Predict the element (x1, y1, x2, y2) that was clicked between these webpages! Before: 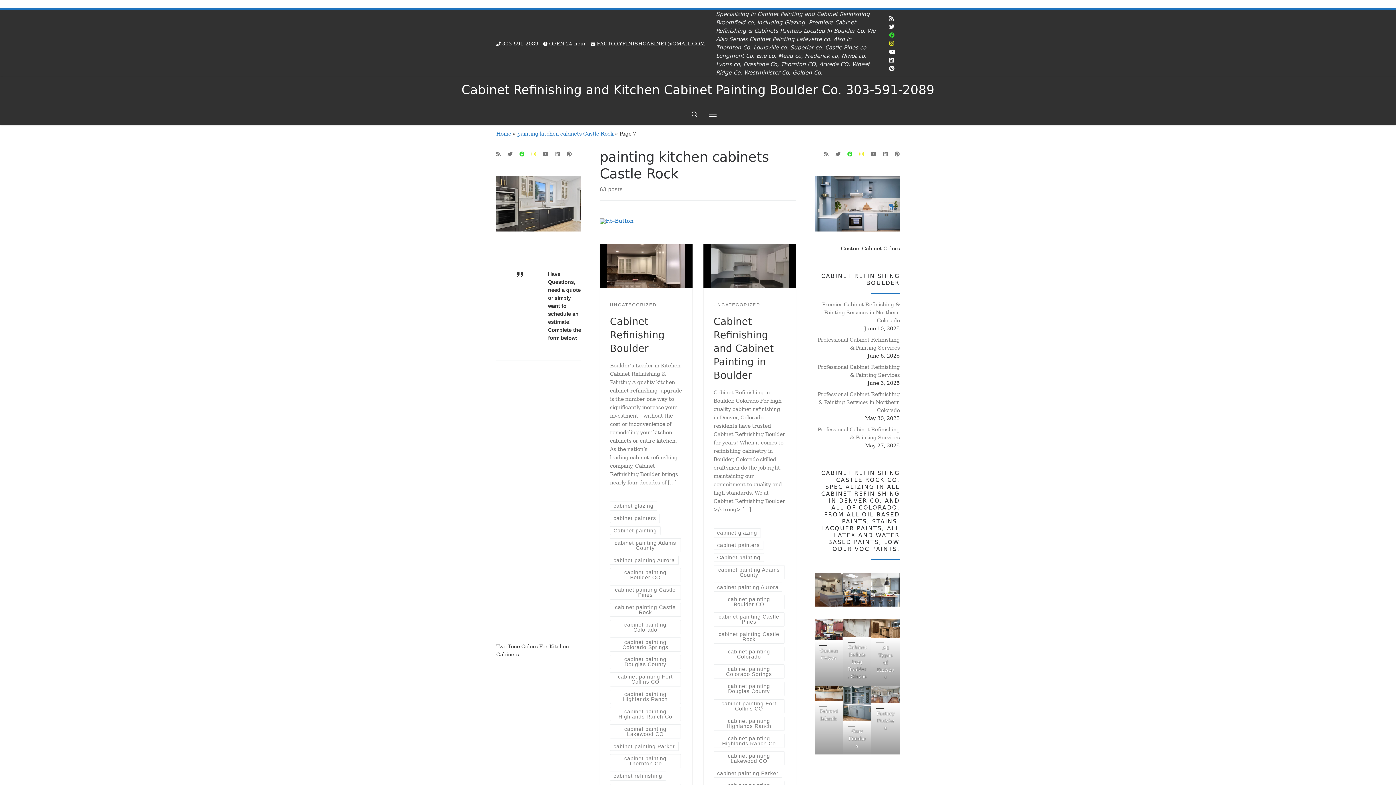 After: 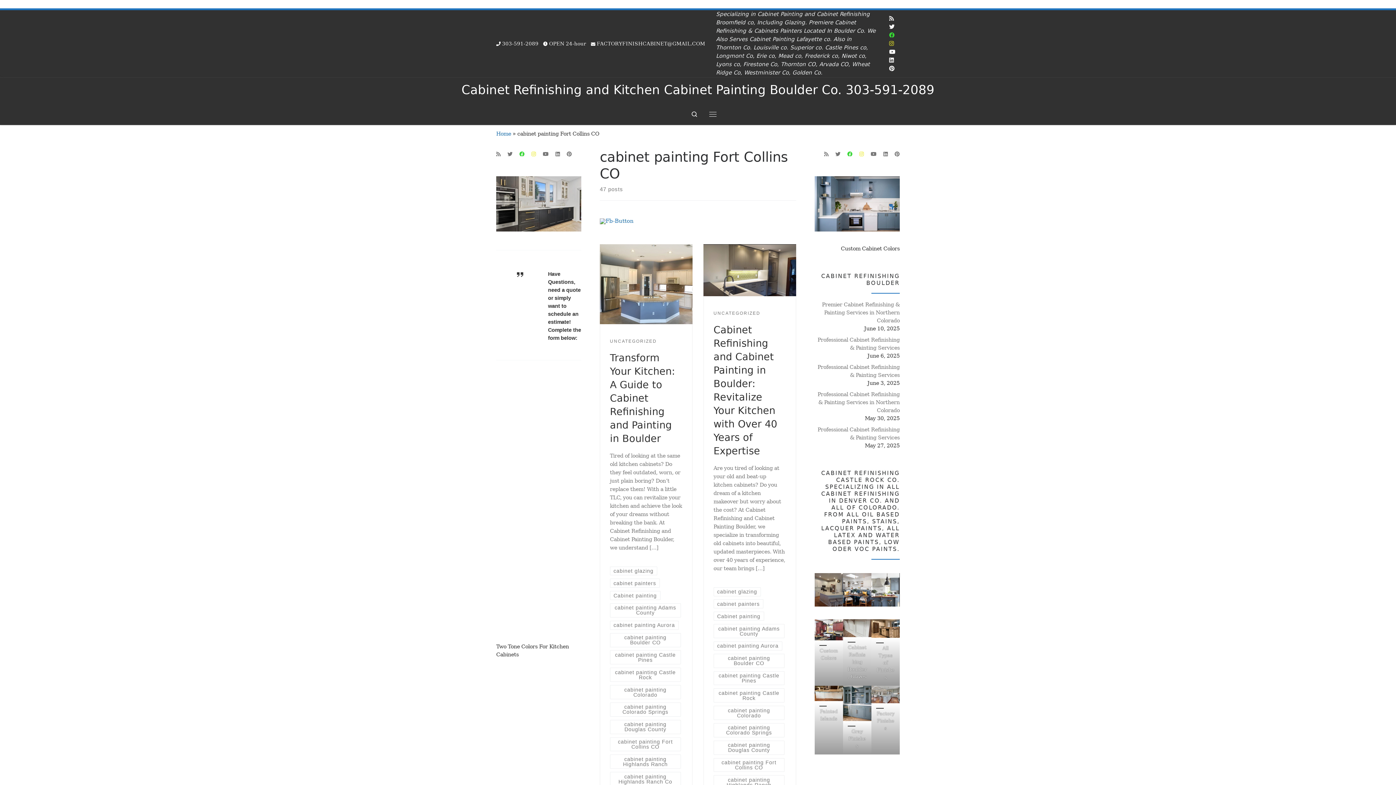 Action: bbox: (713, 699, 784, 713) label: cabinet painting Fort Collins CO